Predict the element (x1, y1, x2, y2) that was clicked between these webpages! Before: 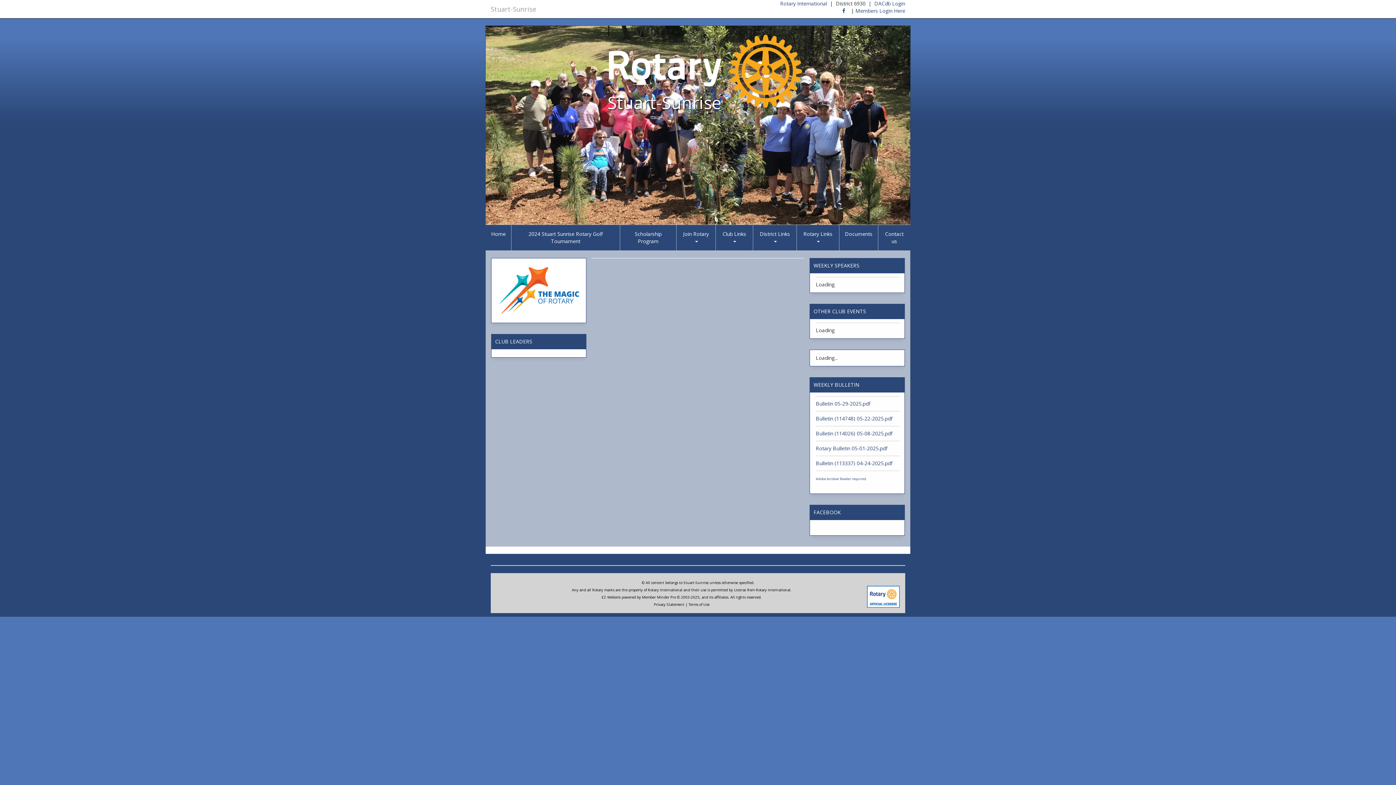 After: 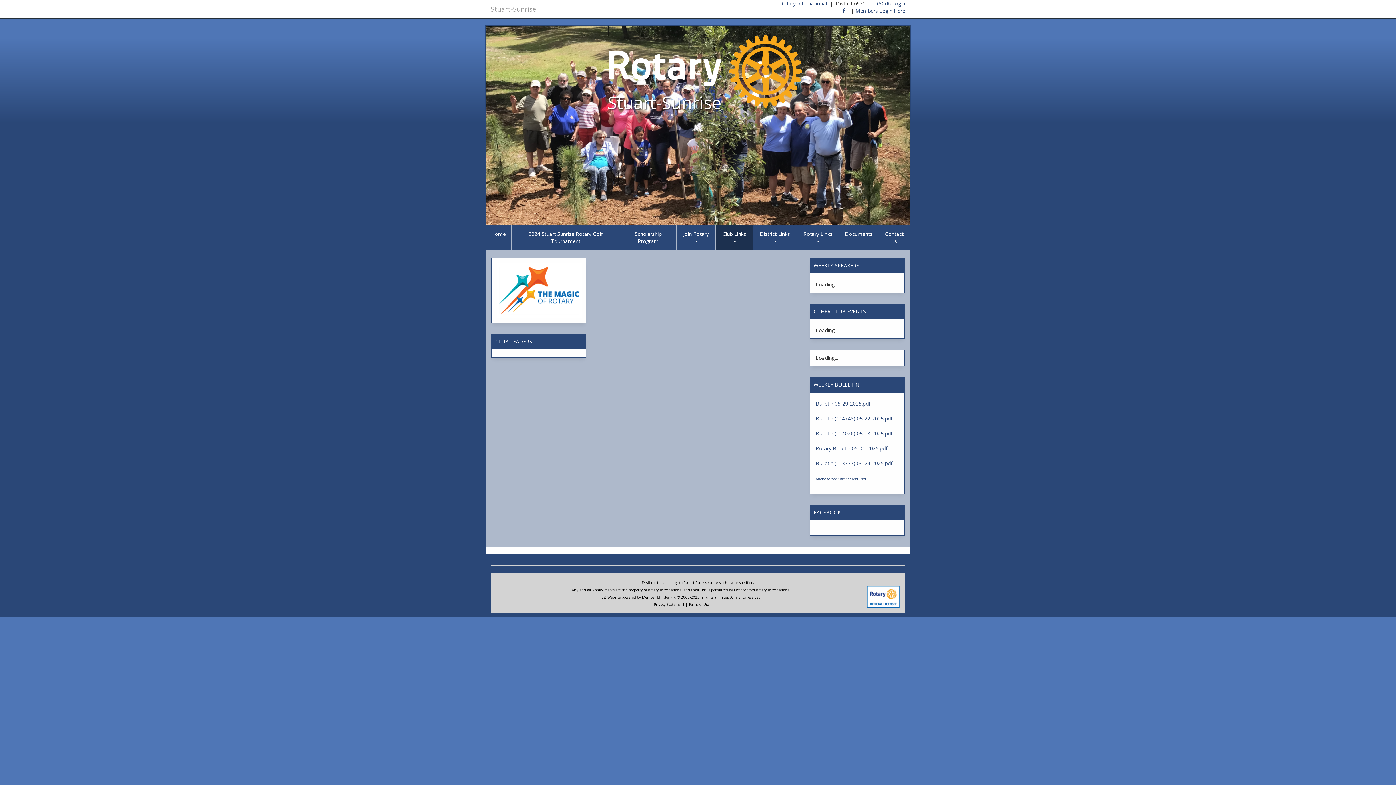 Action: label: Club Links  bbox: (716, 225, 753, 250)